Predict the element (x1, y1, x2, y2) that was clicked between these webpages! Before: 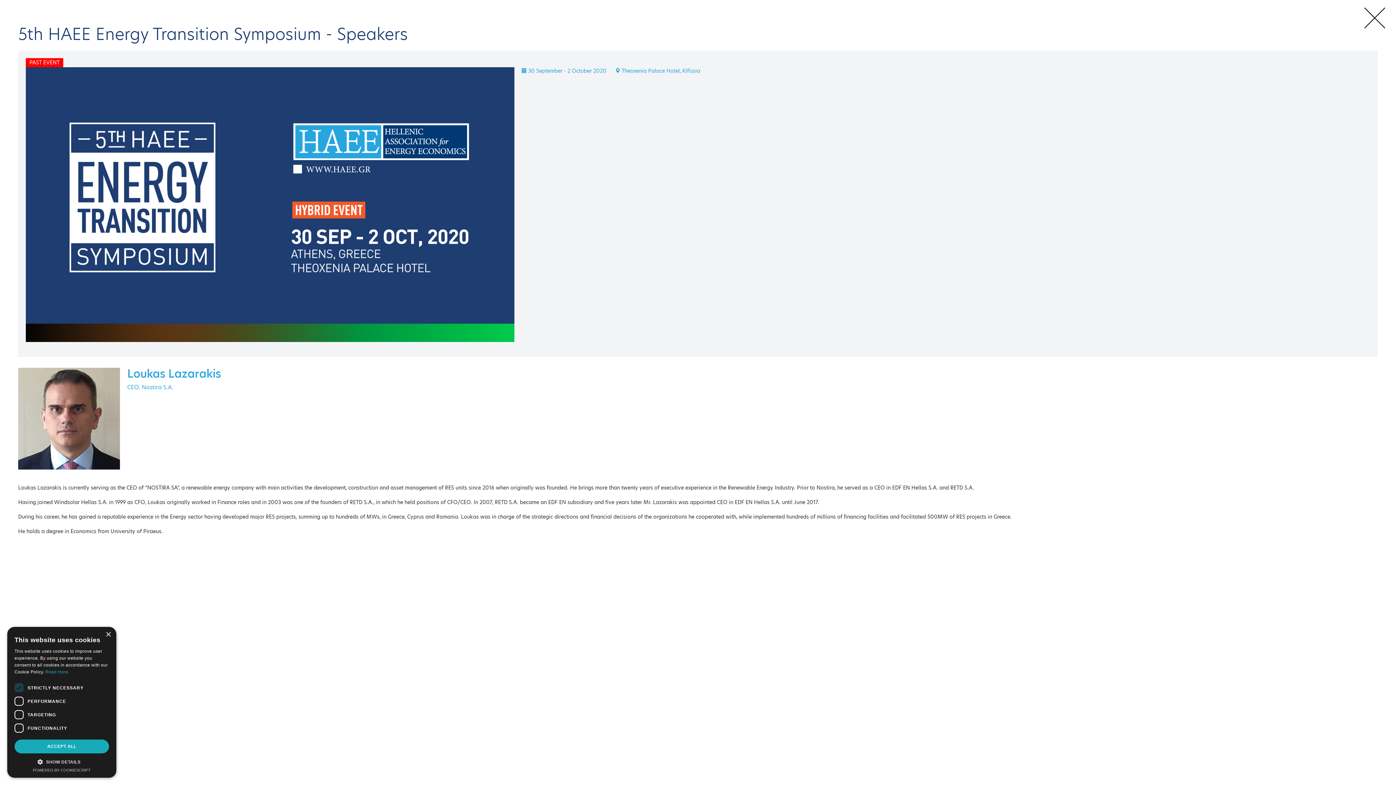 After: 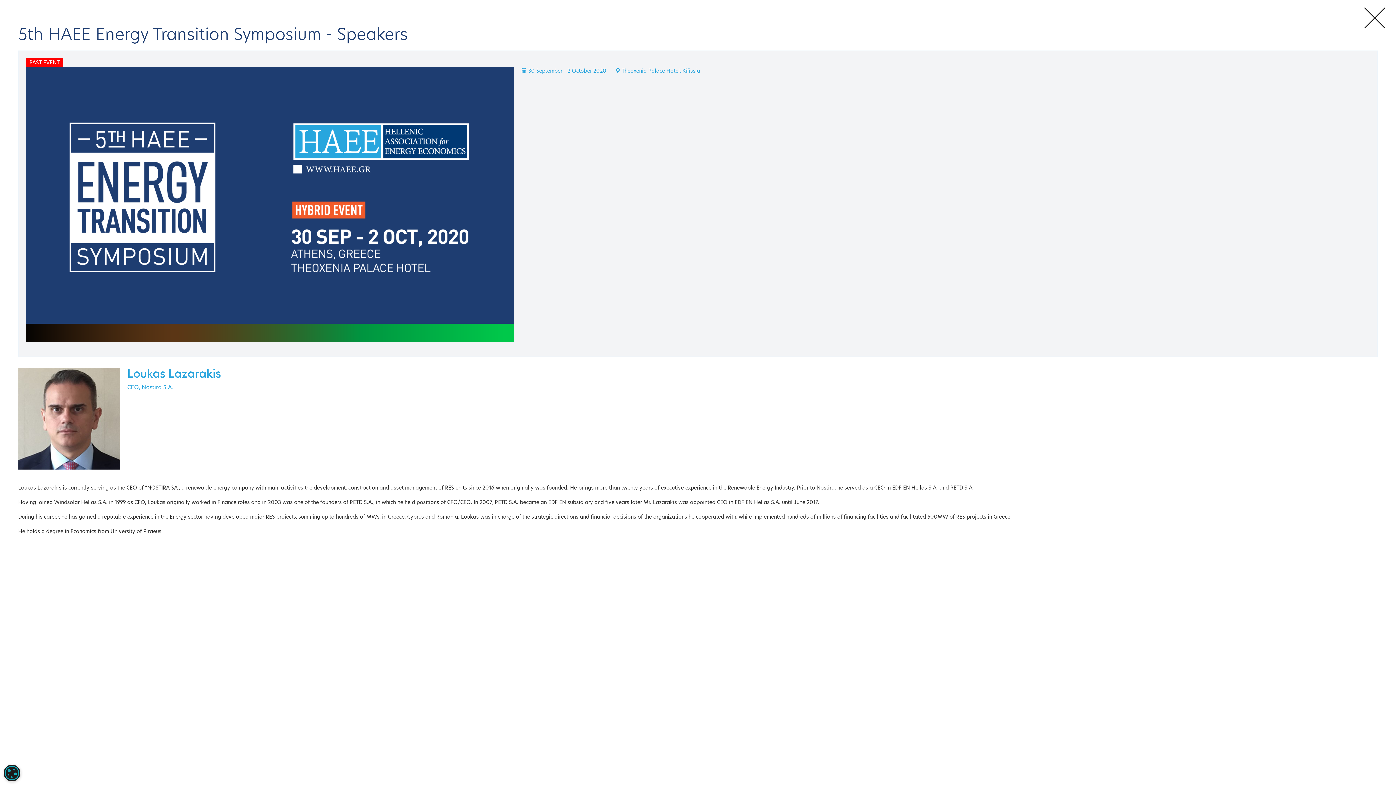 Action: label: Close bbox: (105, 632, 110, 637)